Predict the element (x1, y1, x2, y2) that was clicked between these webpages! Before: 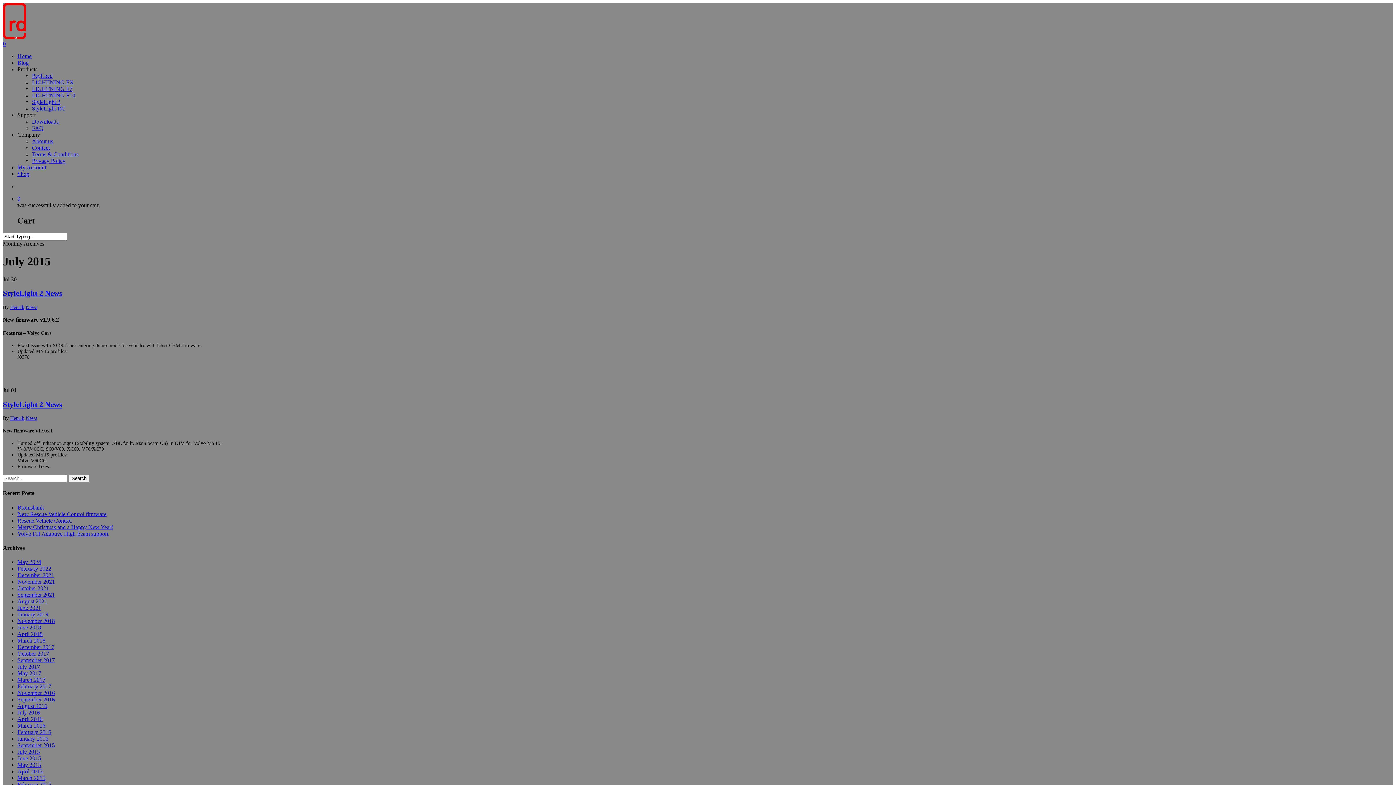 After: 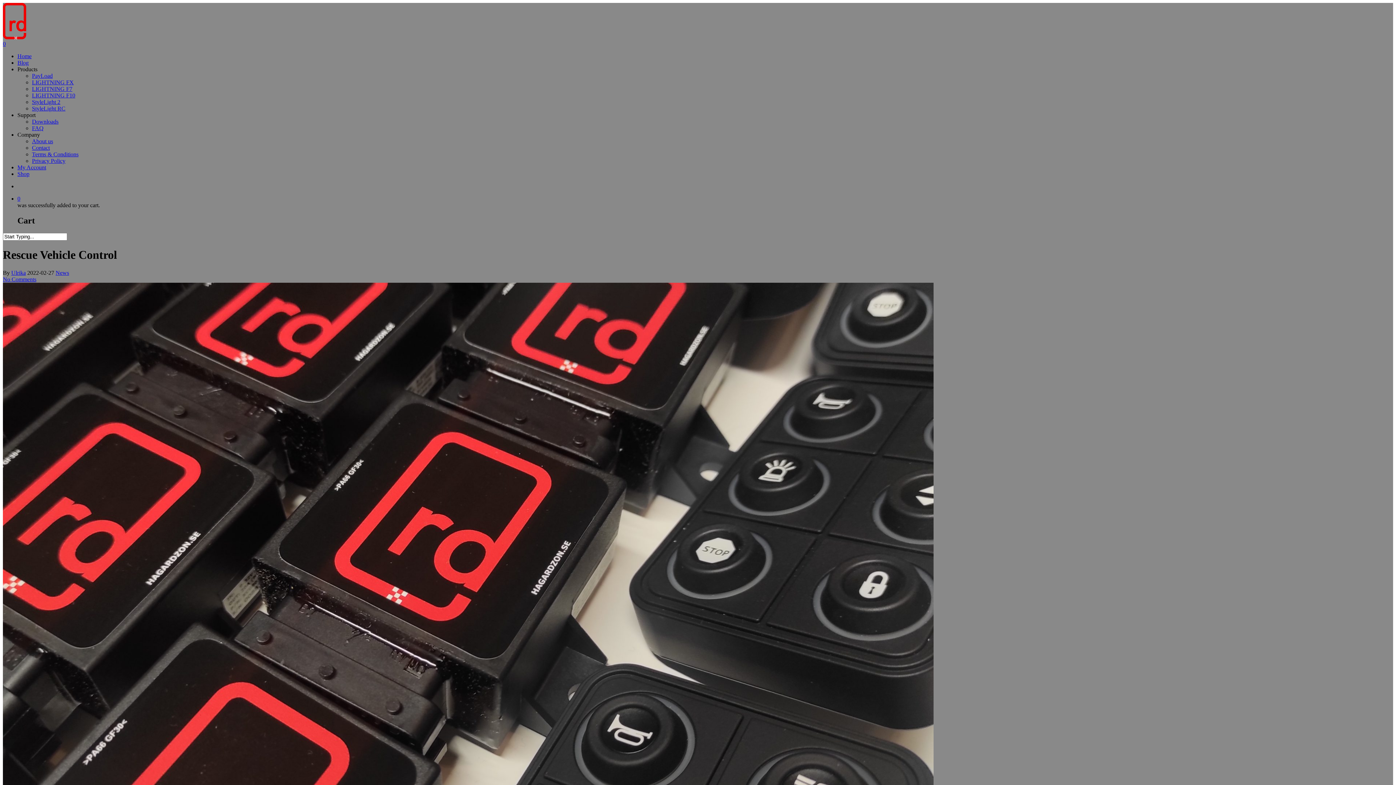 Action: bbox: (17, 517, 71, 523) label: Rescue Vehicle Control